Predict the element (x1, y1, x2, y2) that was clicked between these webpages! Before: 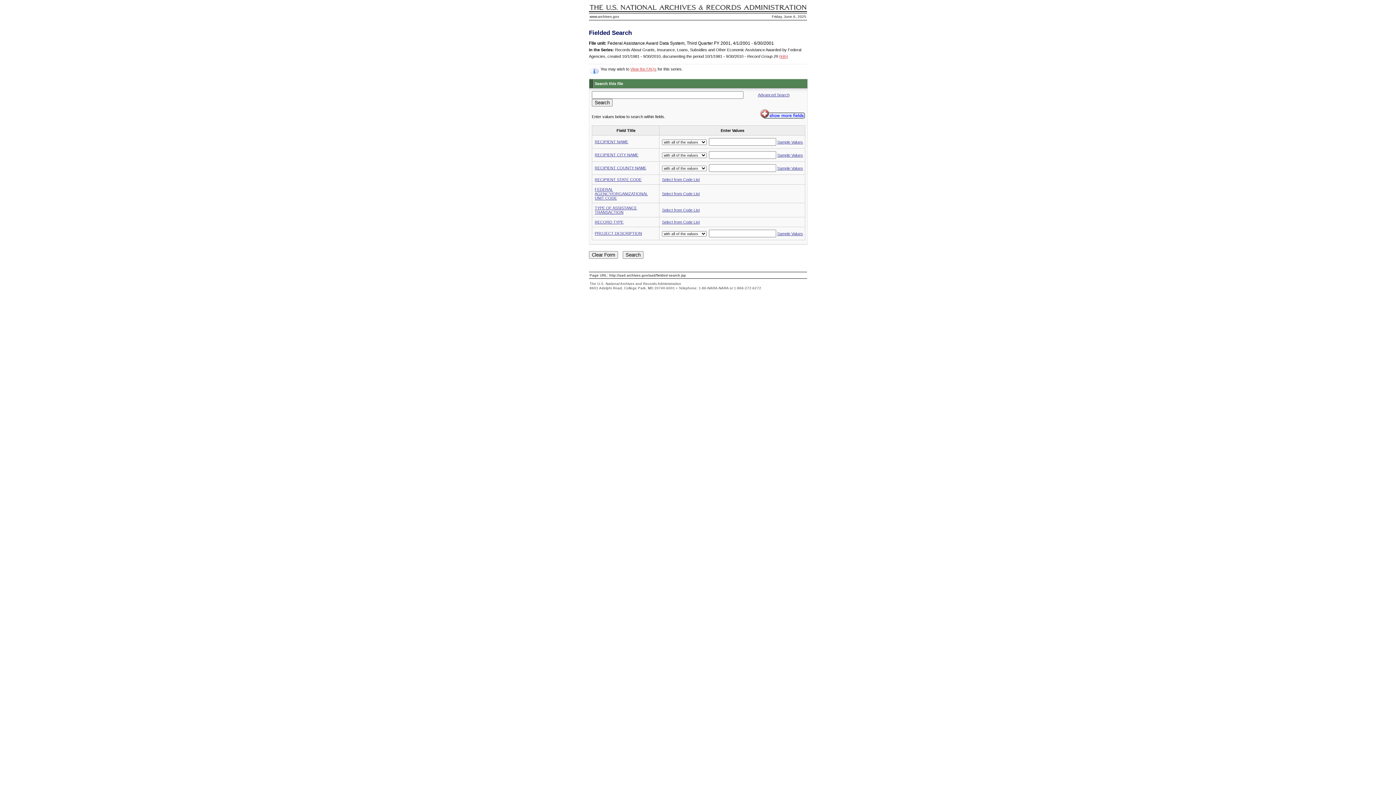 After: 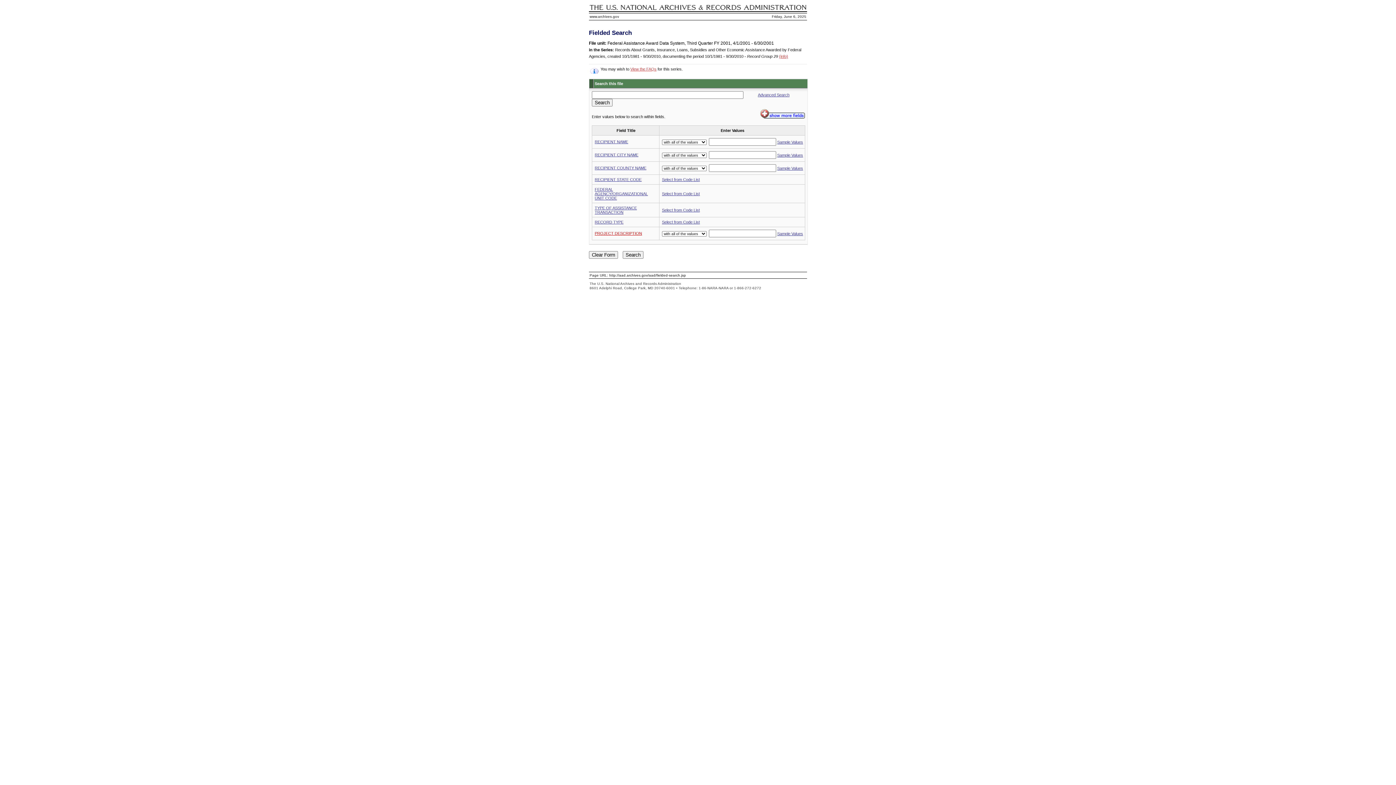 Action: label: PROJECT DESCRIPTION bbox: (594, 231, 642, 235)